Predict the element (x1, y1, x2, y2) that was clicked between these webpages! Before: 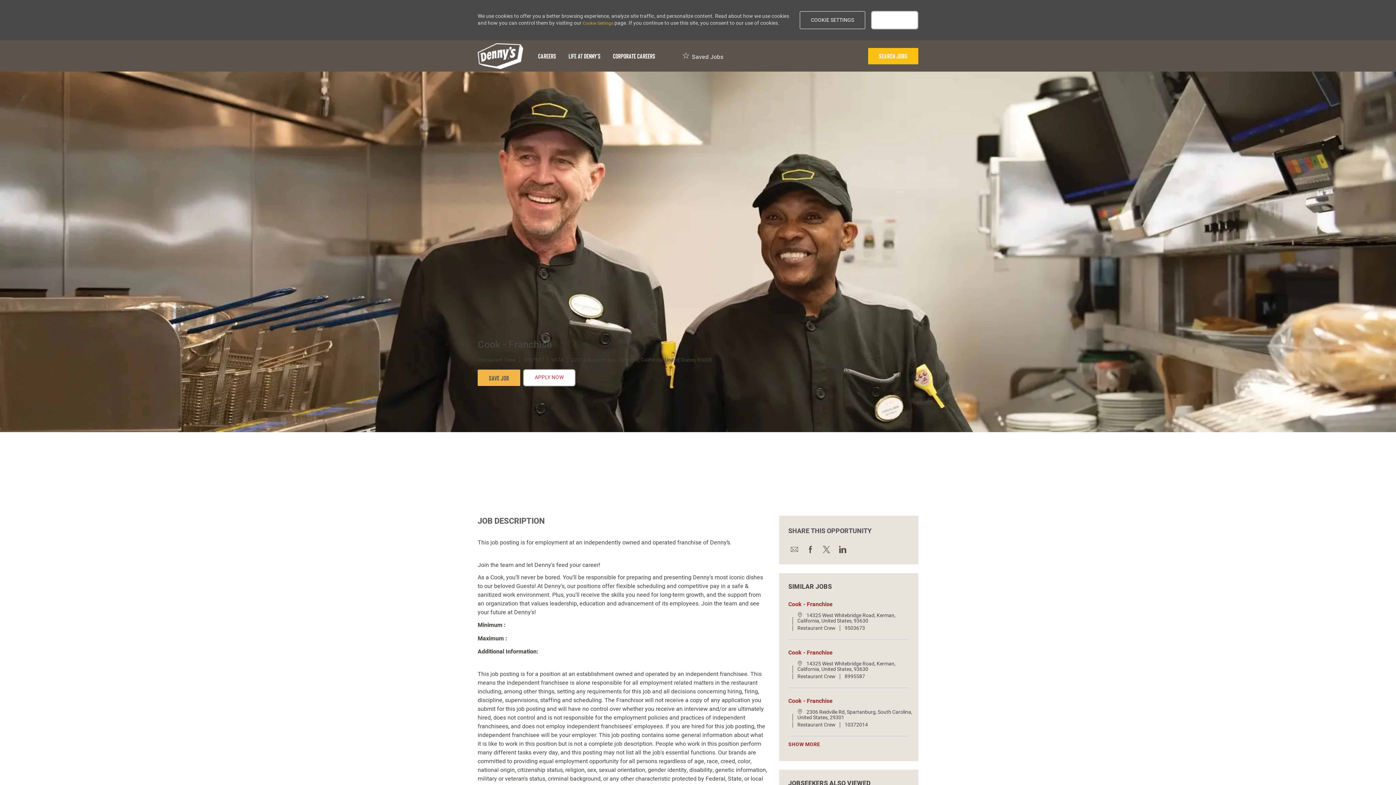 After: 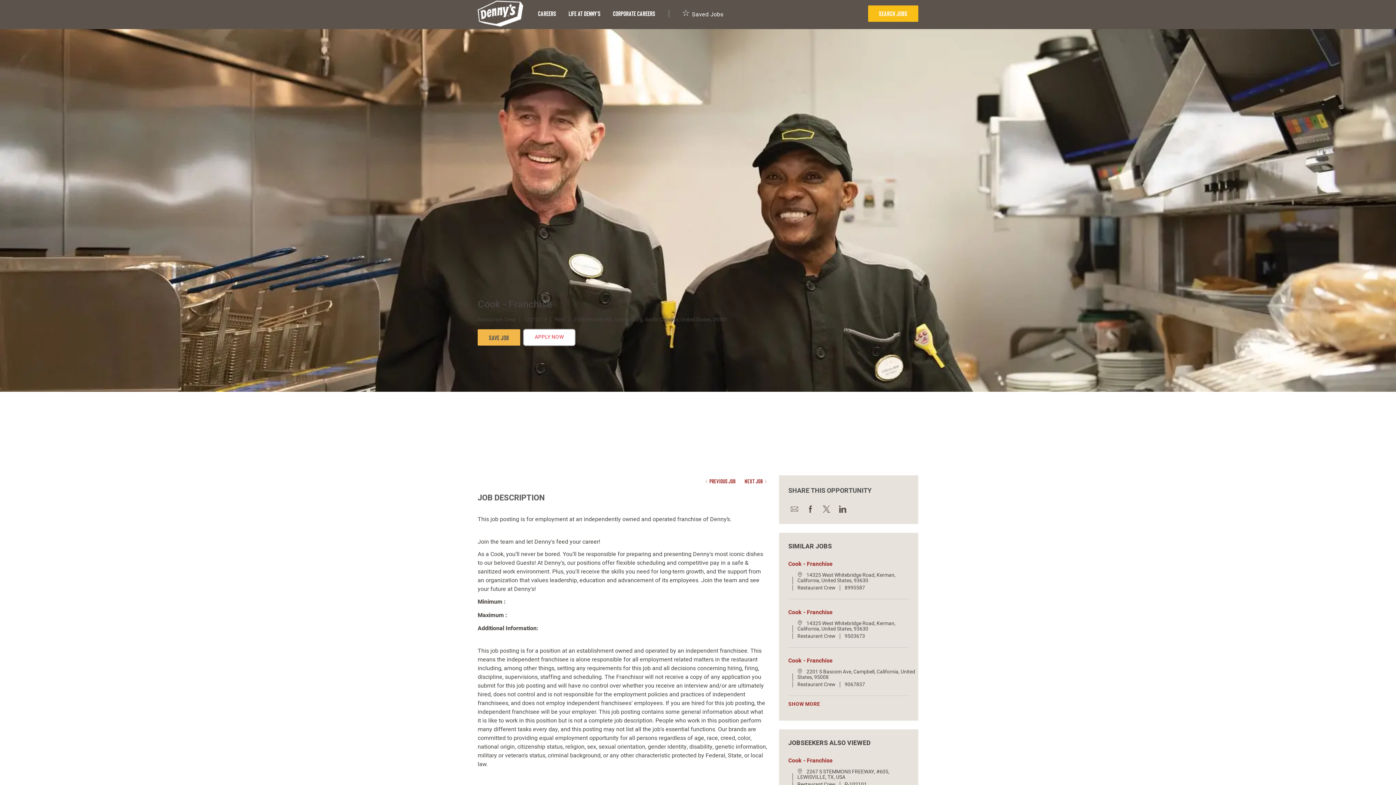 Action: bbox: (788, 697, 832, 709) label: Cook - Franchise Job Id is 10372014